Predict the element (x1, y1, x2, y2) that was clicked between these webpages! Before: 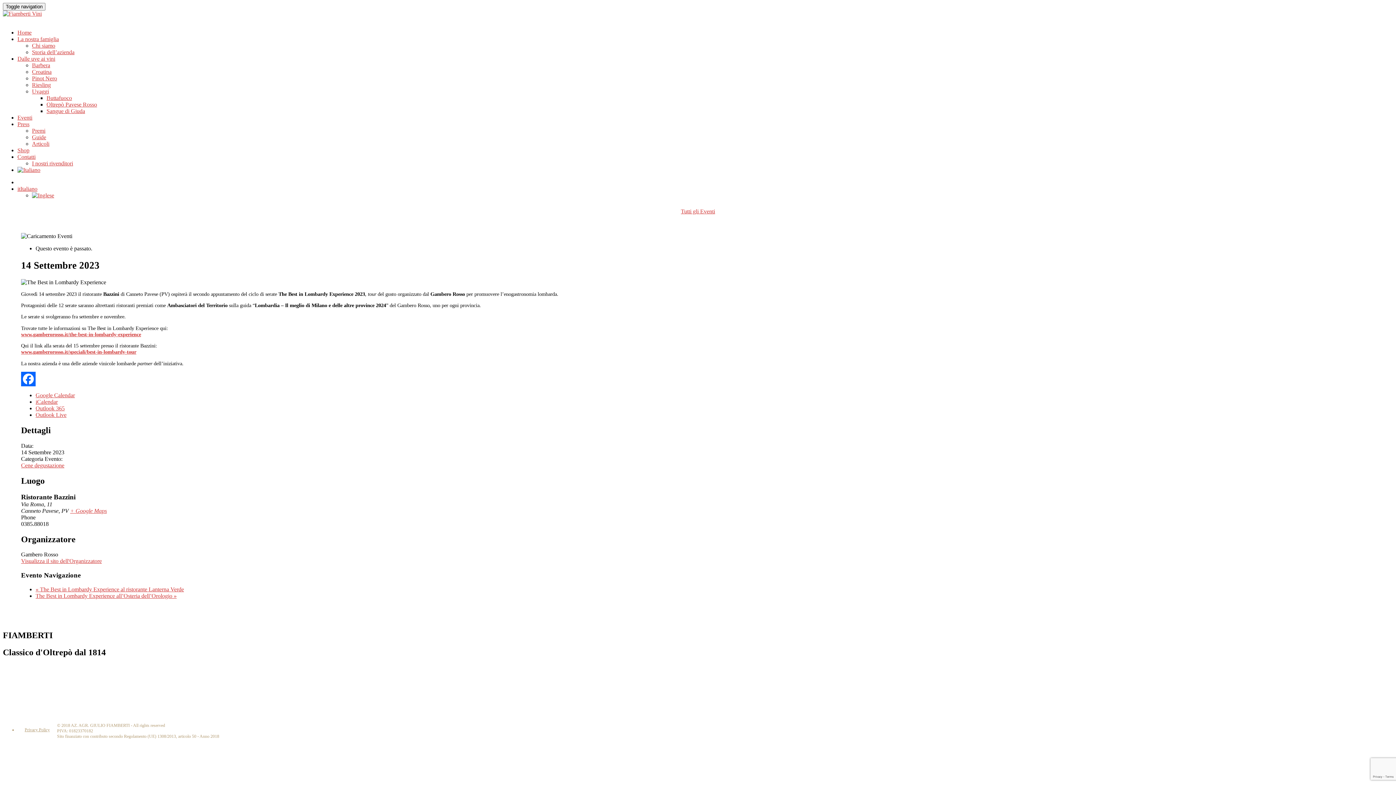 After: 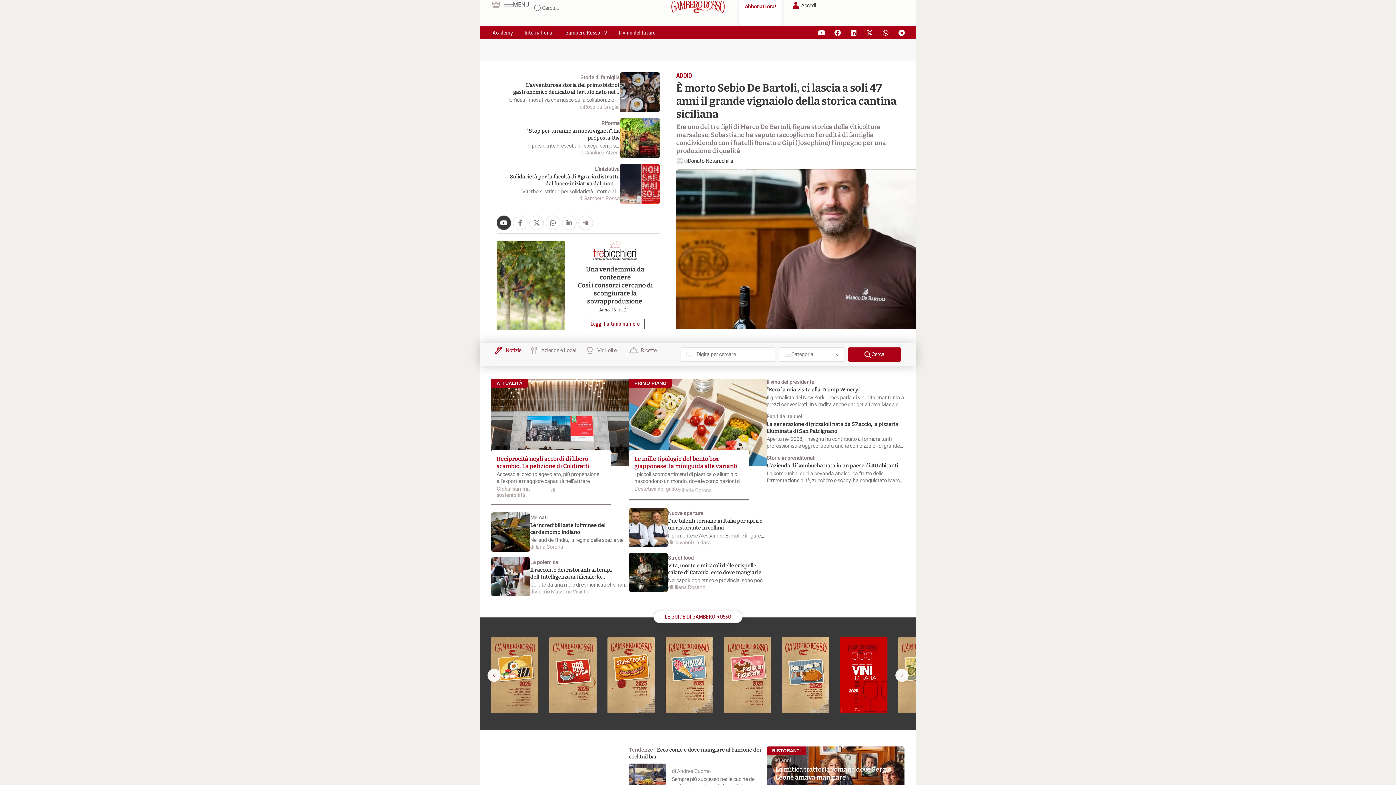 Action: label: Visualizza il sito dell'Organizzatore bbox: (21, 558, 101, 564)